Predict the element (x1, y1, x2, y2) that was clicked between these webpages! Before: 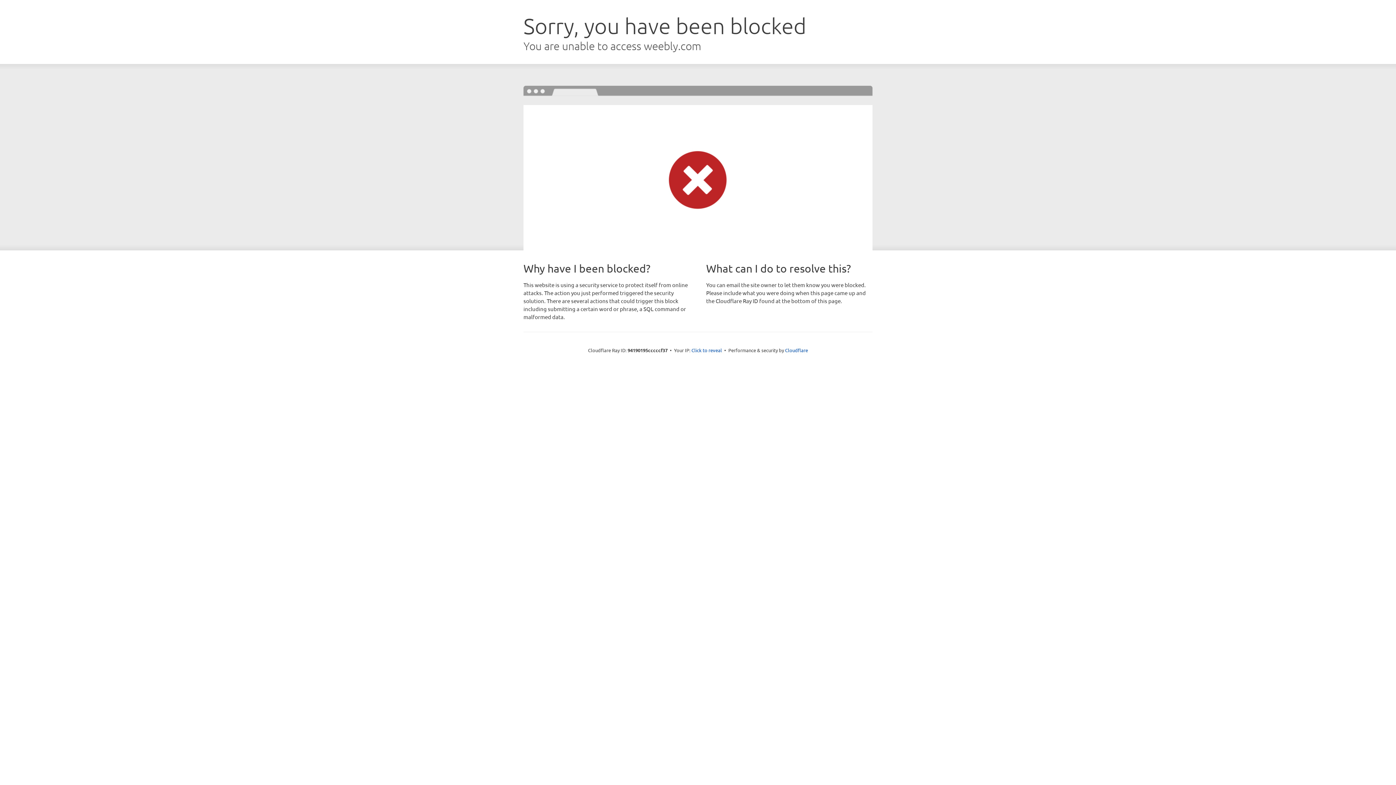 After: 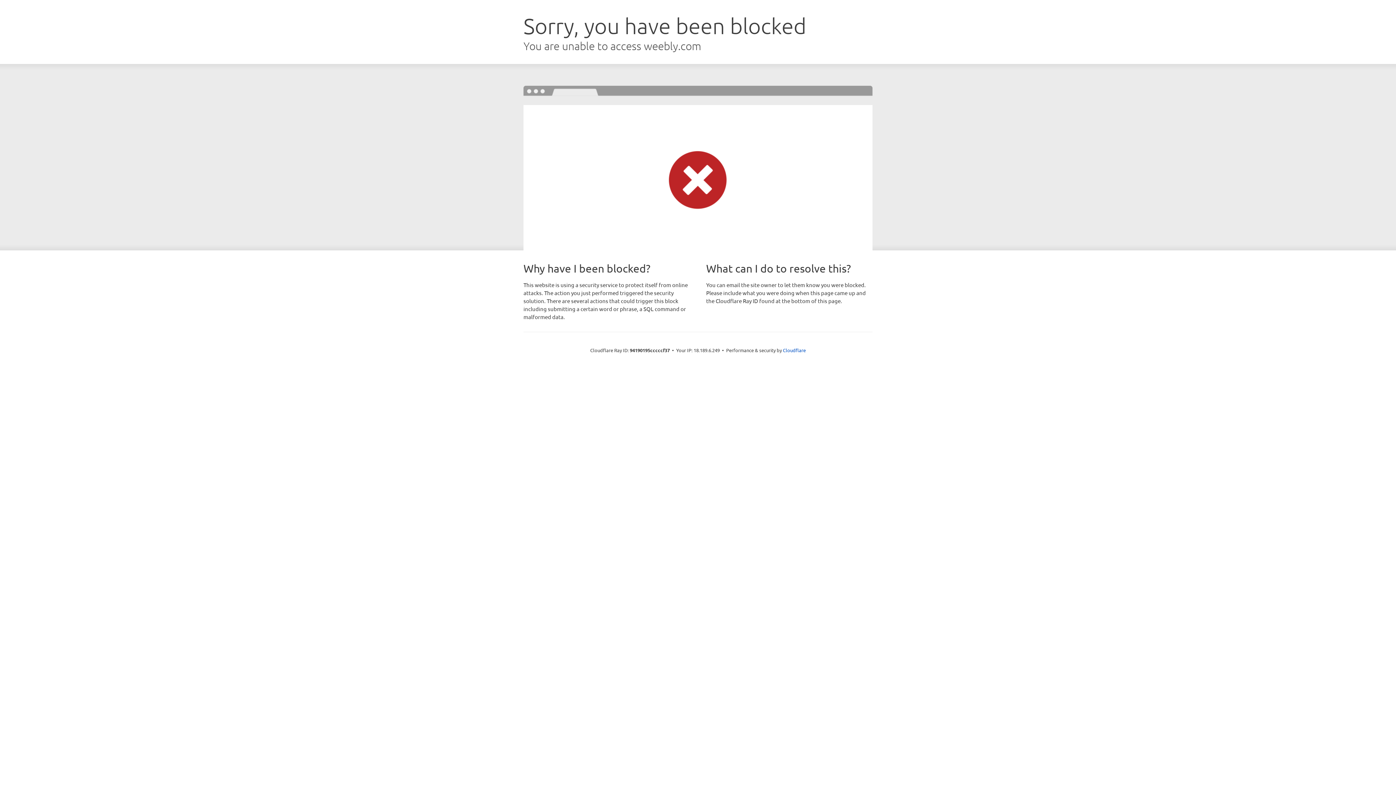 Action: bbox: (691, 346, 722, 353) label: Click to reveal